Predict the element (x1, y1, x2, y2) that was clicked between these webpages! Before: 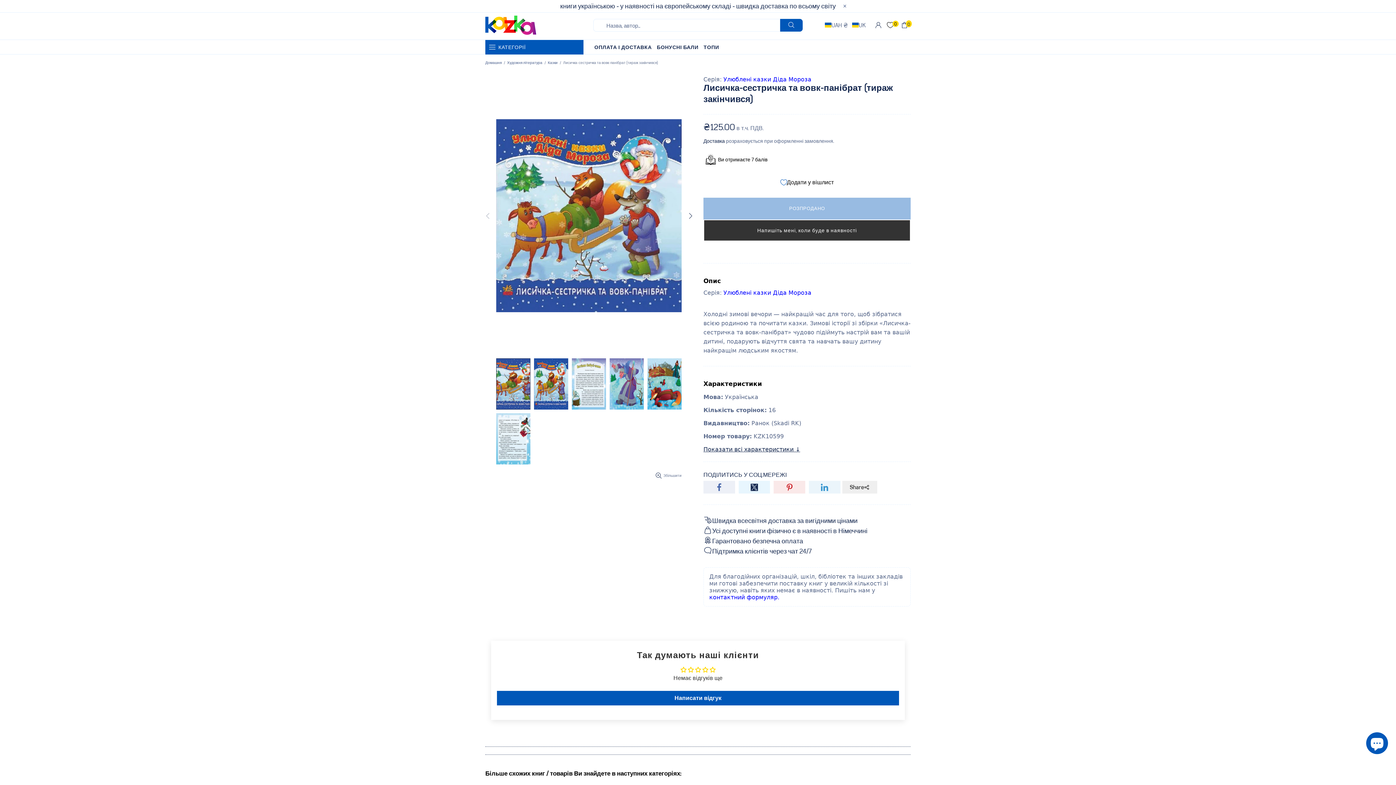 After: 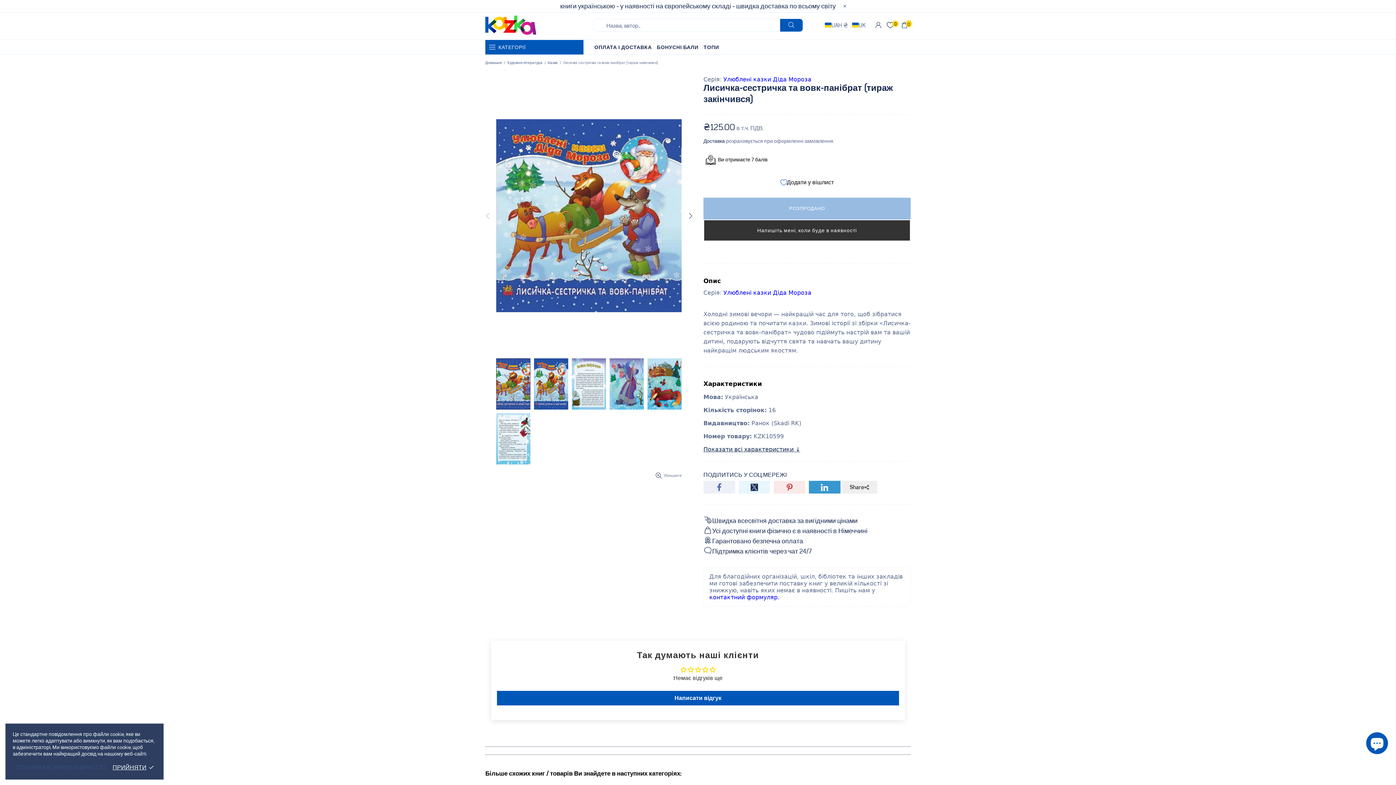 Action: bbox: (809, 481, 840, 493)